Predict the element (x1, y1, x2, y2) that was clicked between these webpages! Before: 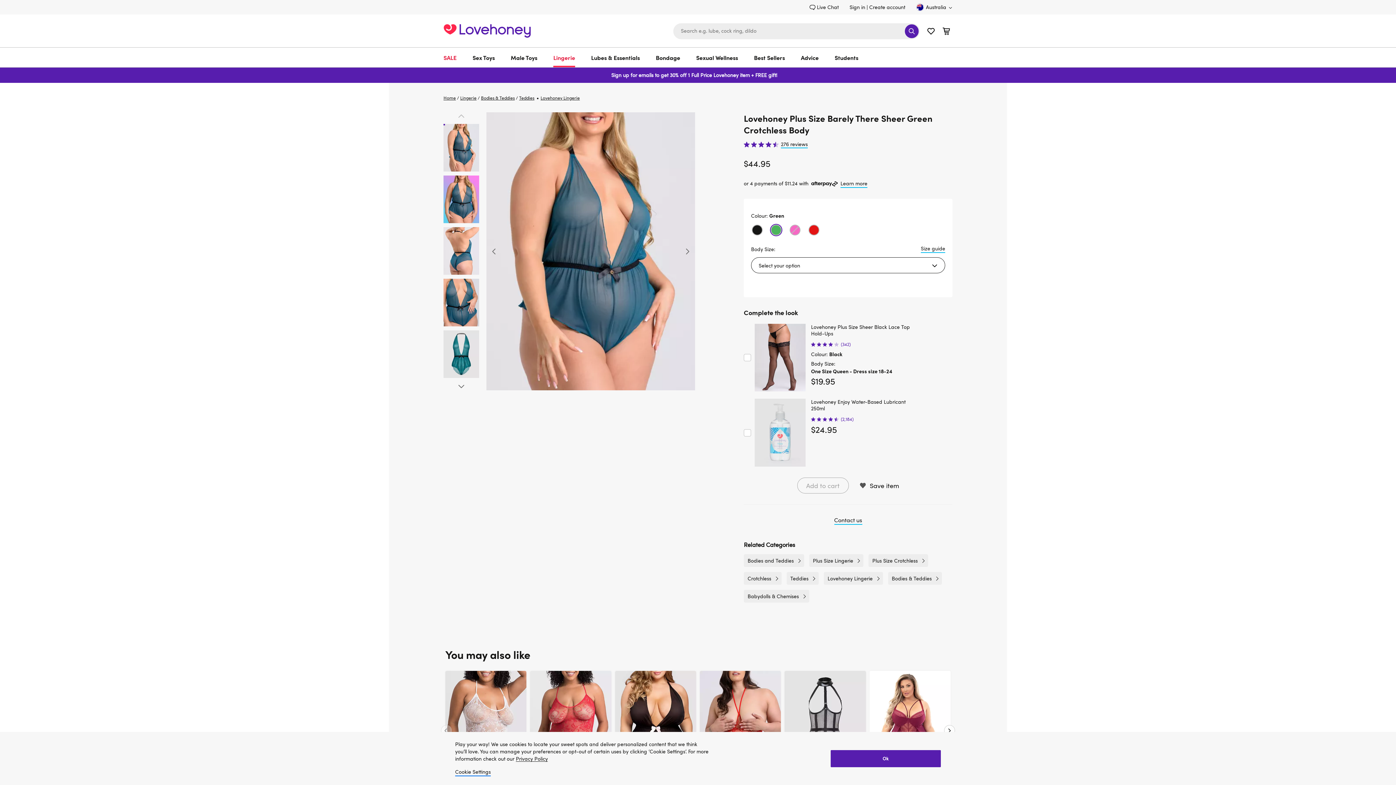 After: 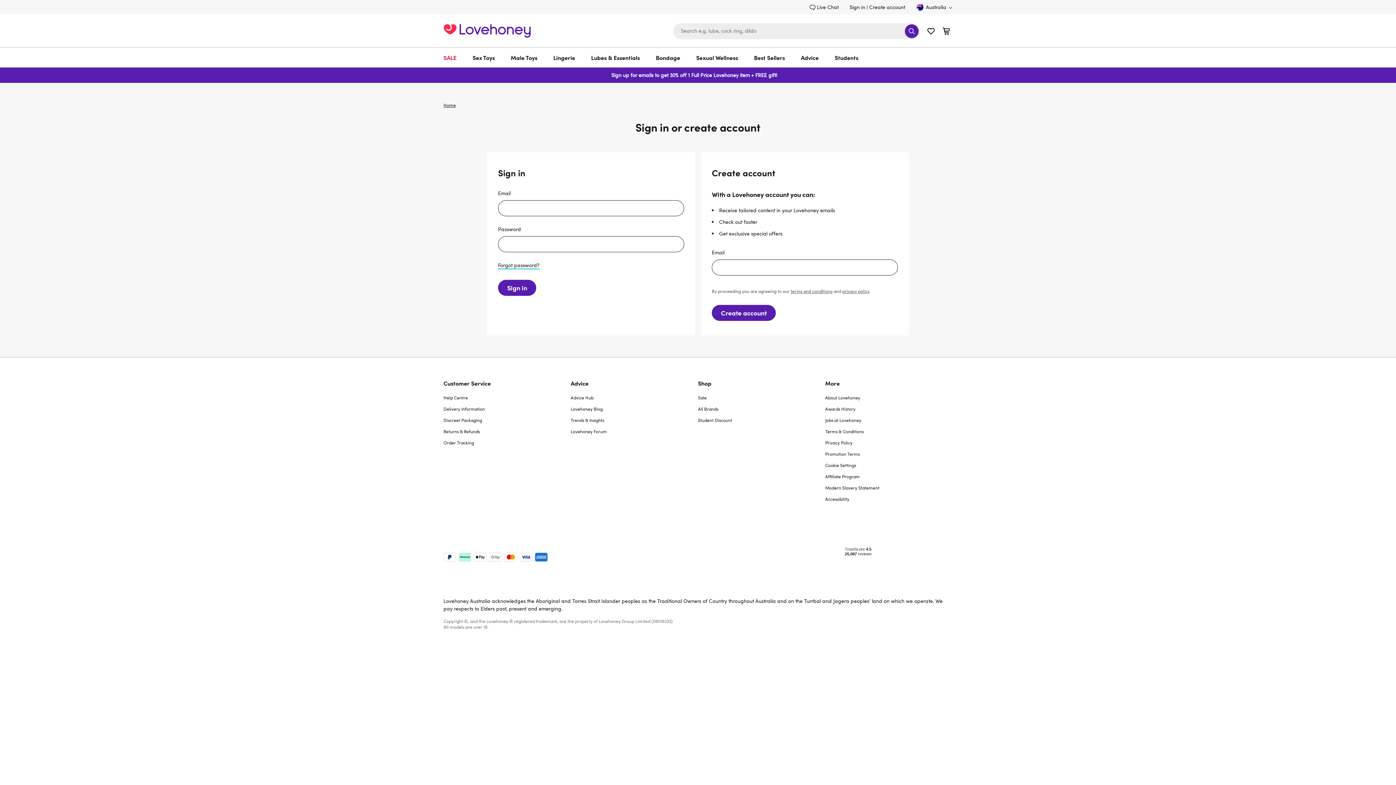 Action: label: Sign in bbox: (849, 3, 865, 11)